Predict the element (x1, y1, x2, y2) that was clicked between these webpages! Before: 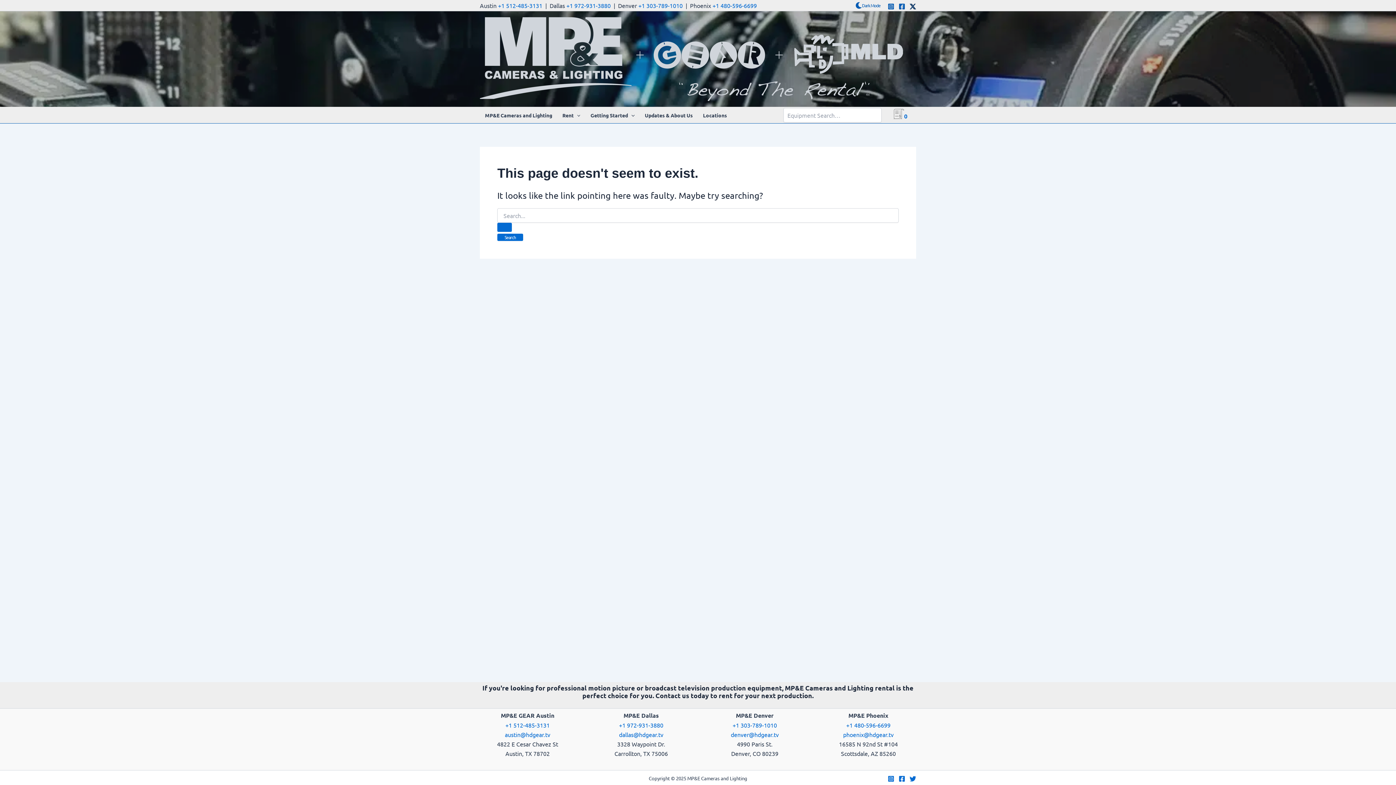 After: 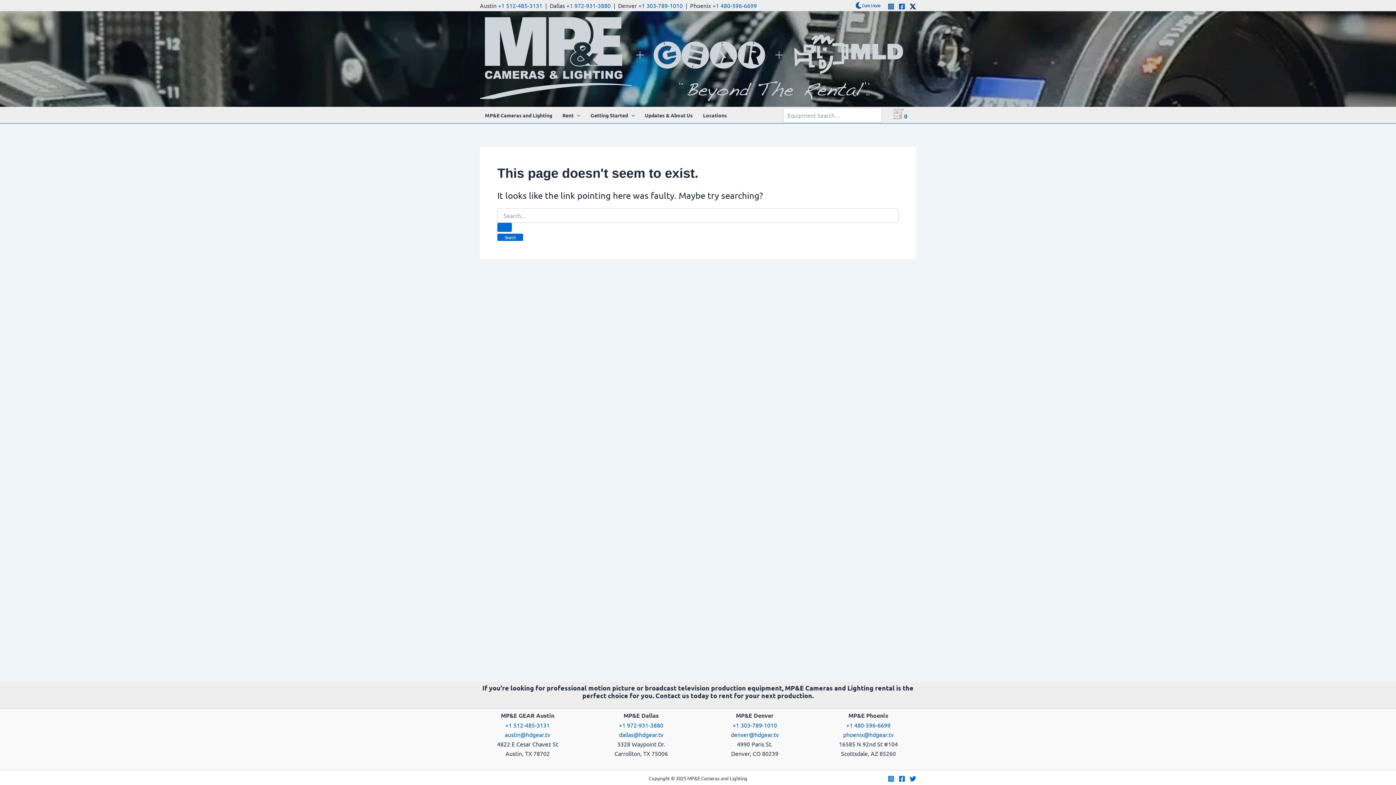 Action: label: Instagram bbox: (888, 3, 894, 9)